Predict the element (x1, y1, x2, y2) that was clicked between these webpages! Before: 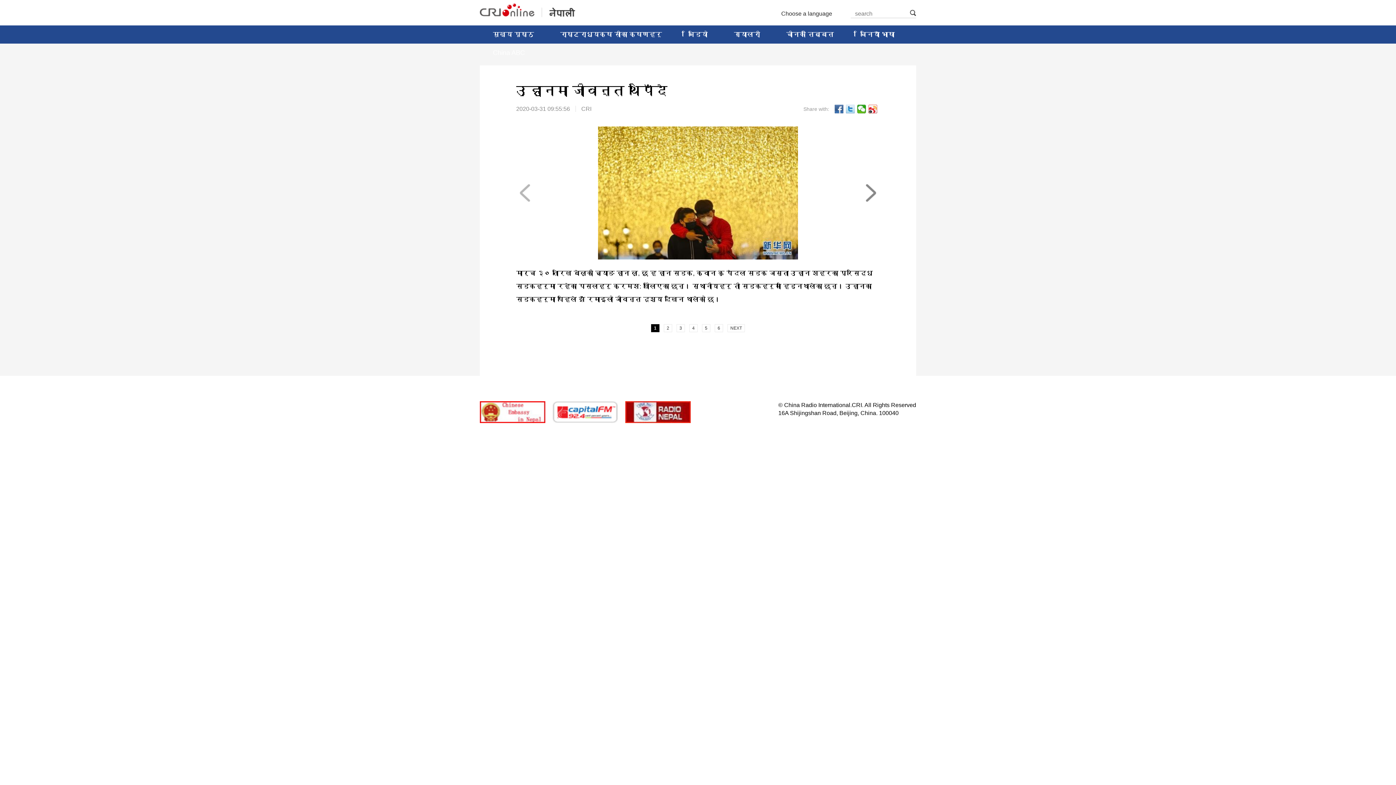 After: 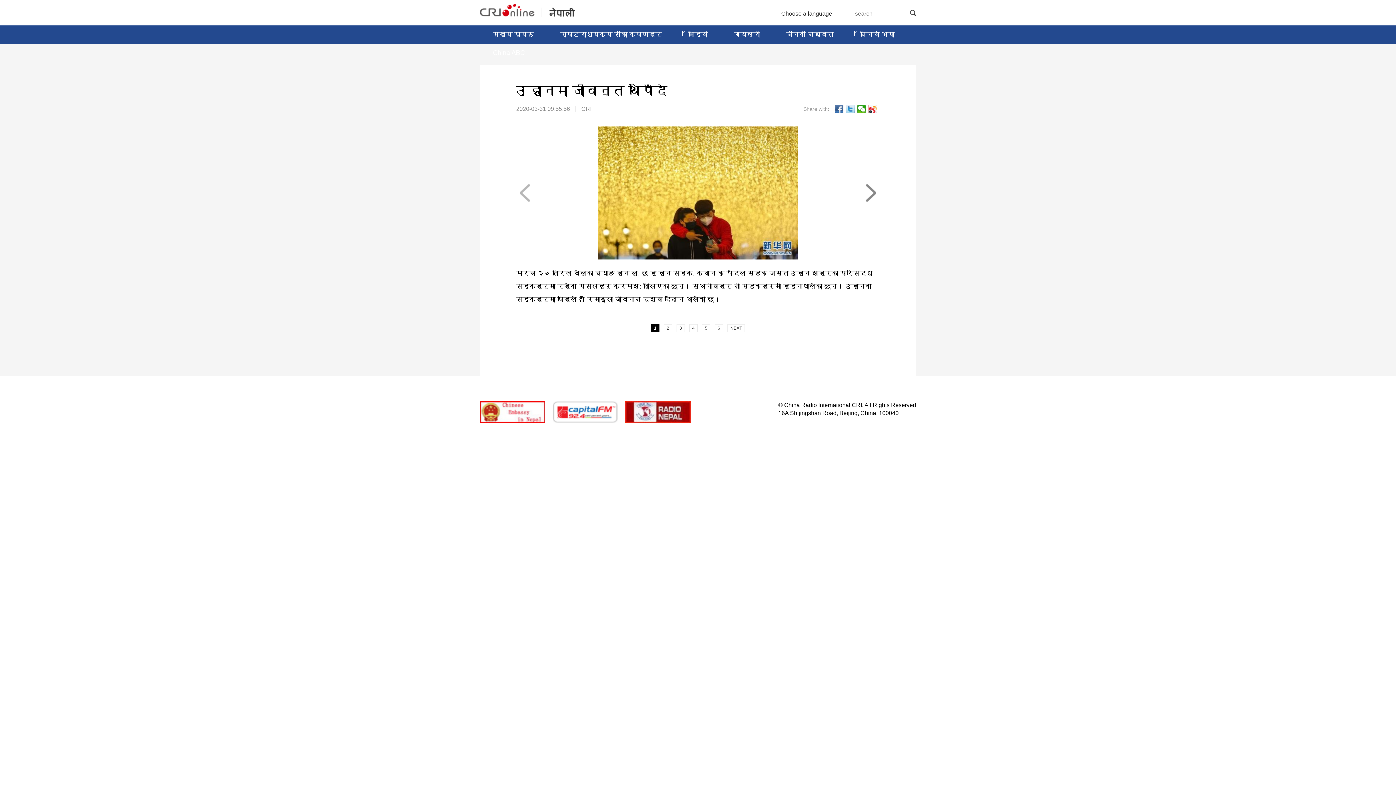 Action: bbox: (625, 418, 690, 424)